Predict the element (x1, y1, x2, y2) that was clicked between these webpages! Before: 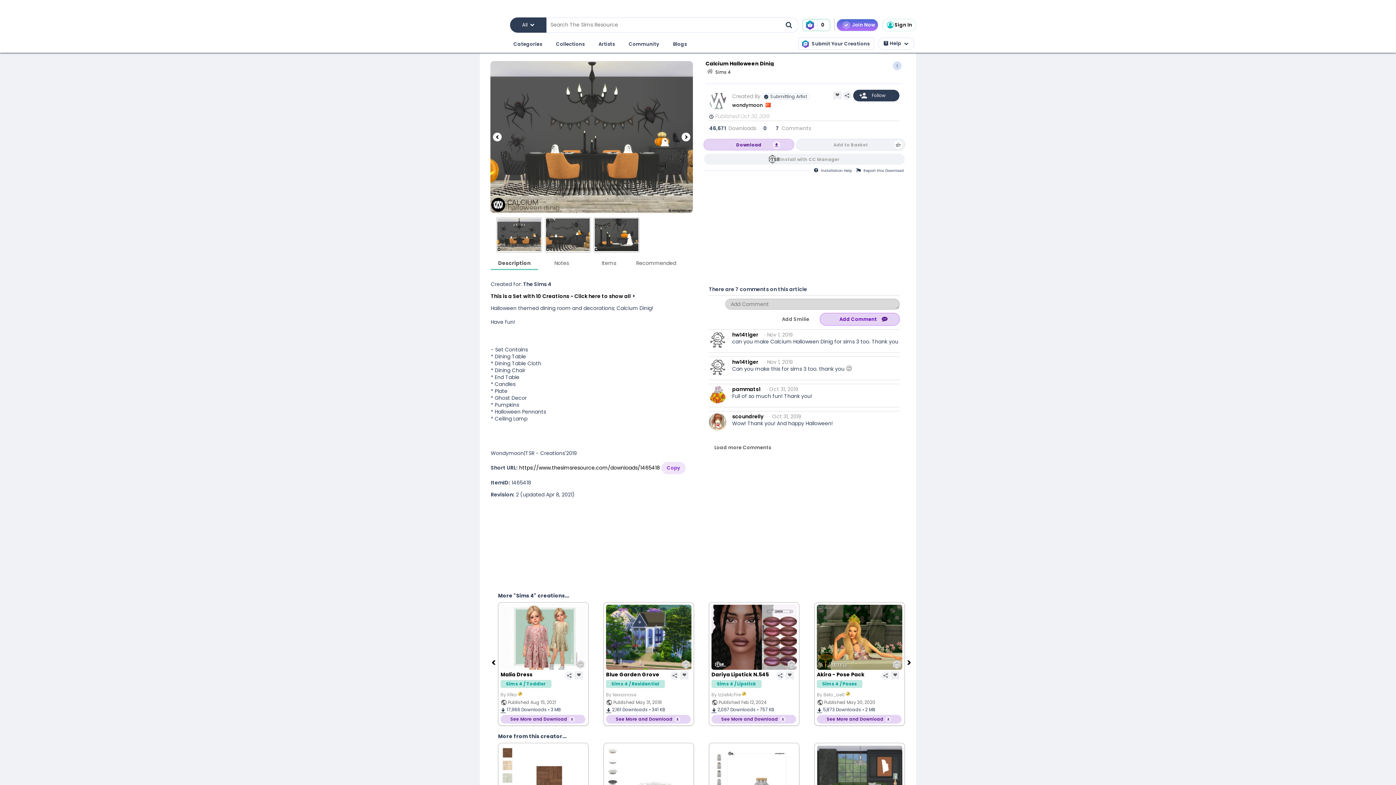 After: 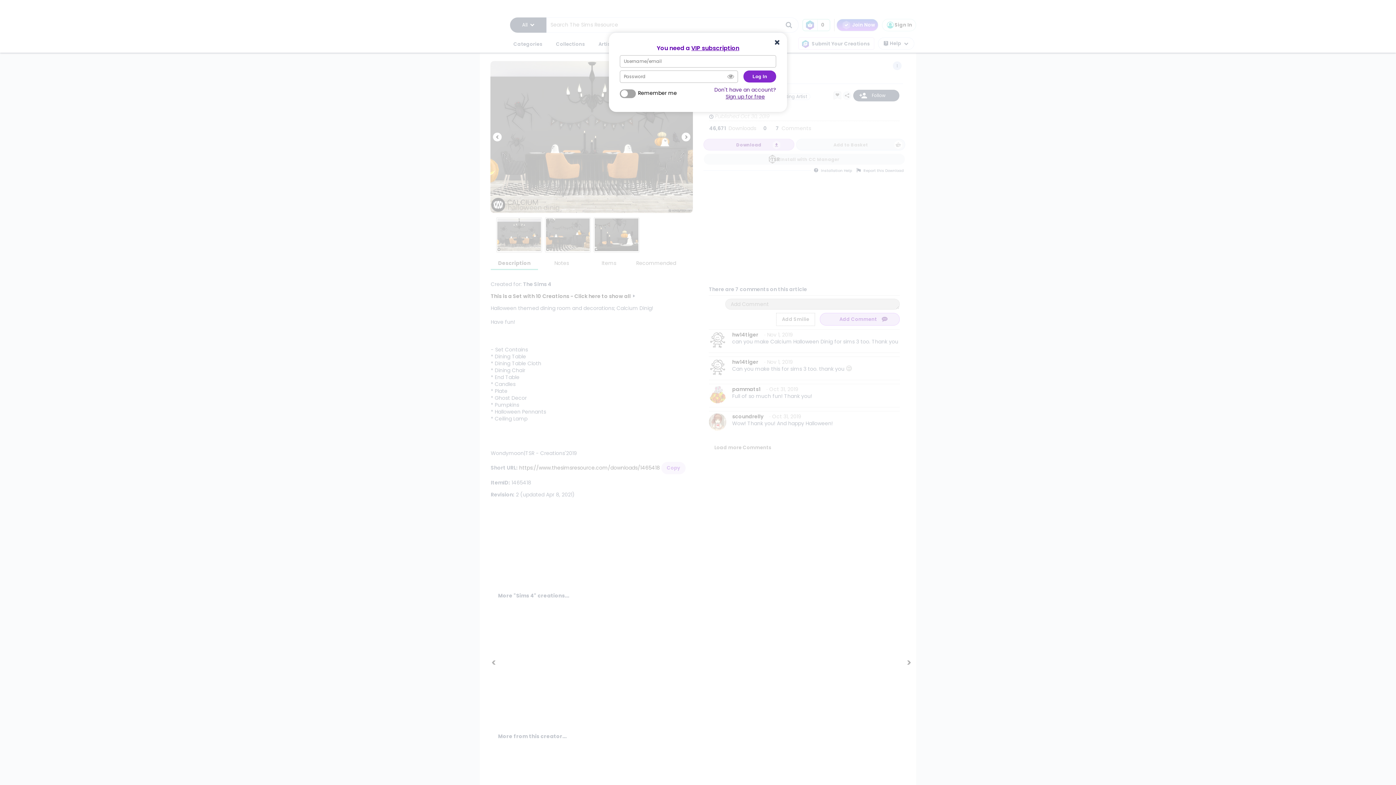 Action: label: Add Smilie bbox: (776, 313, 814, 325)